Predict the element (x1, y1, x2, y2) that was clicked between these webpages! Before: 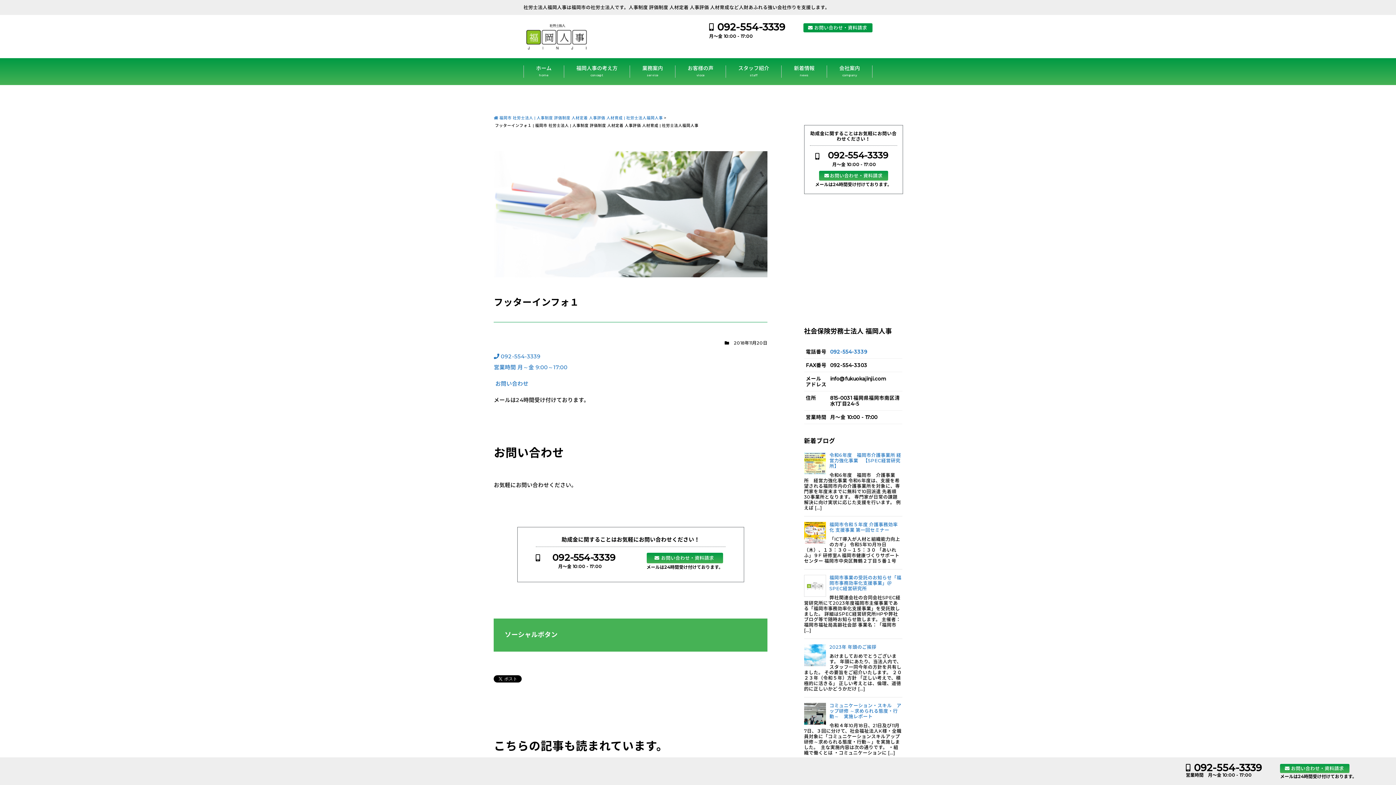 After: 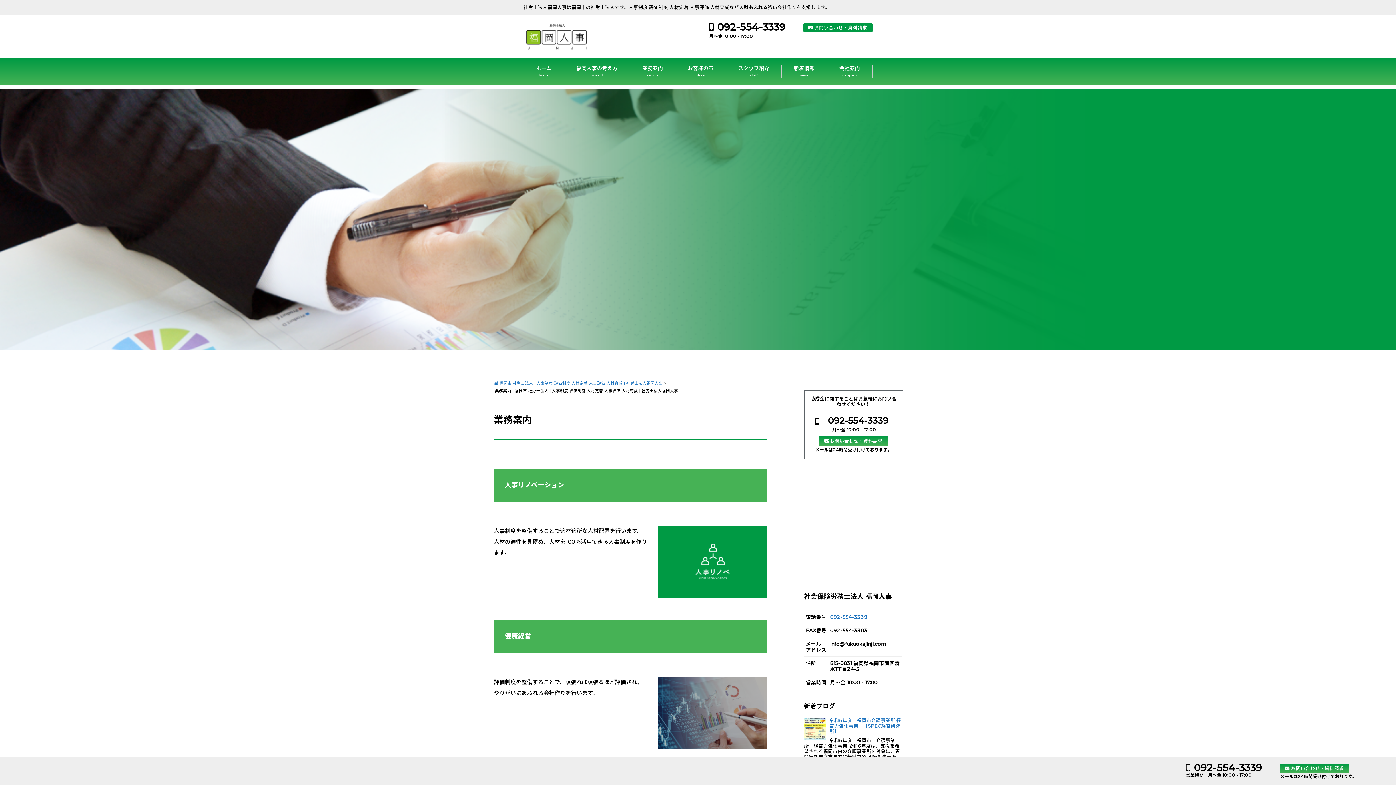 Action: label: 業務案内
service bbox: (630, 65, 675, 77)